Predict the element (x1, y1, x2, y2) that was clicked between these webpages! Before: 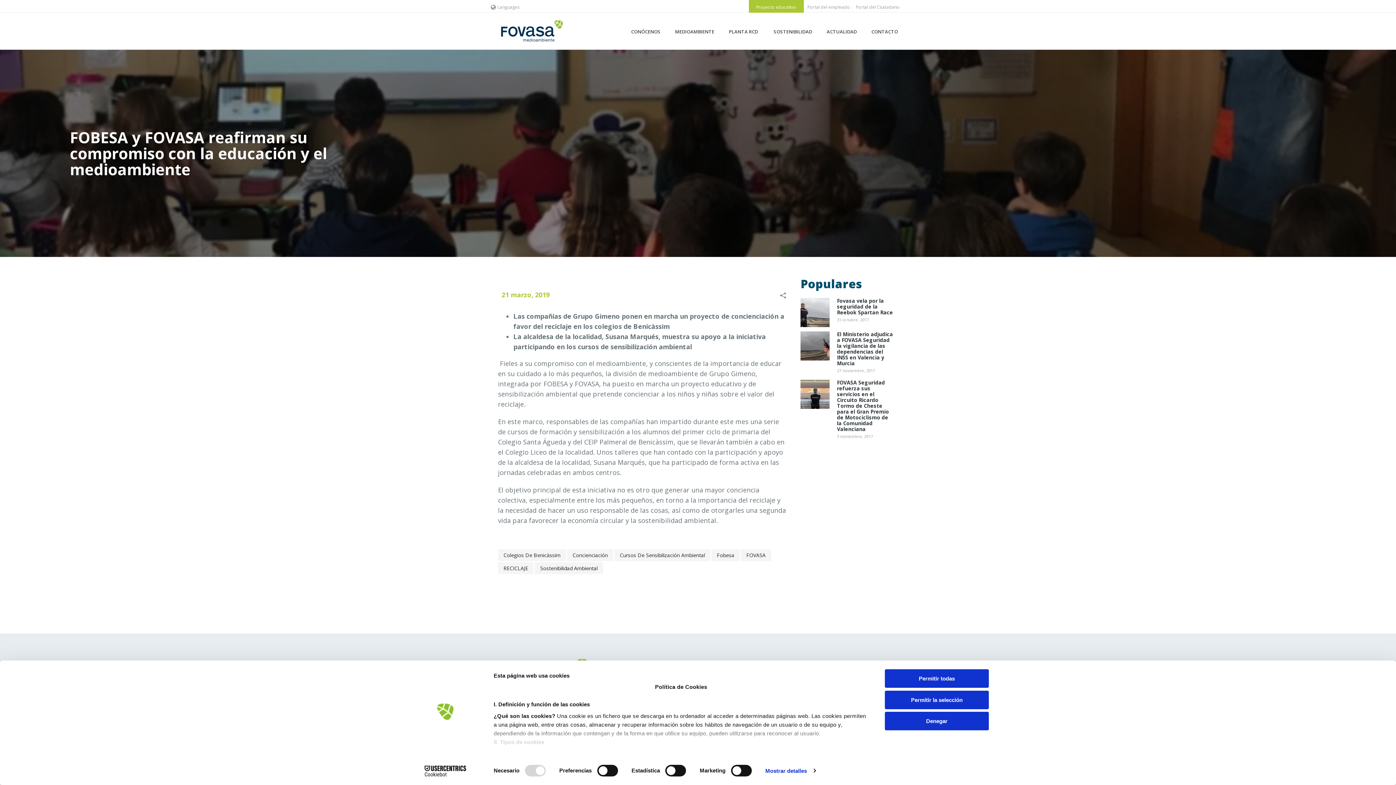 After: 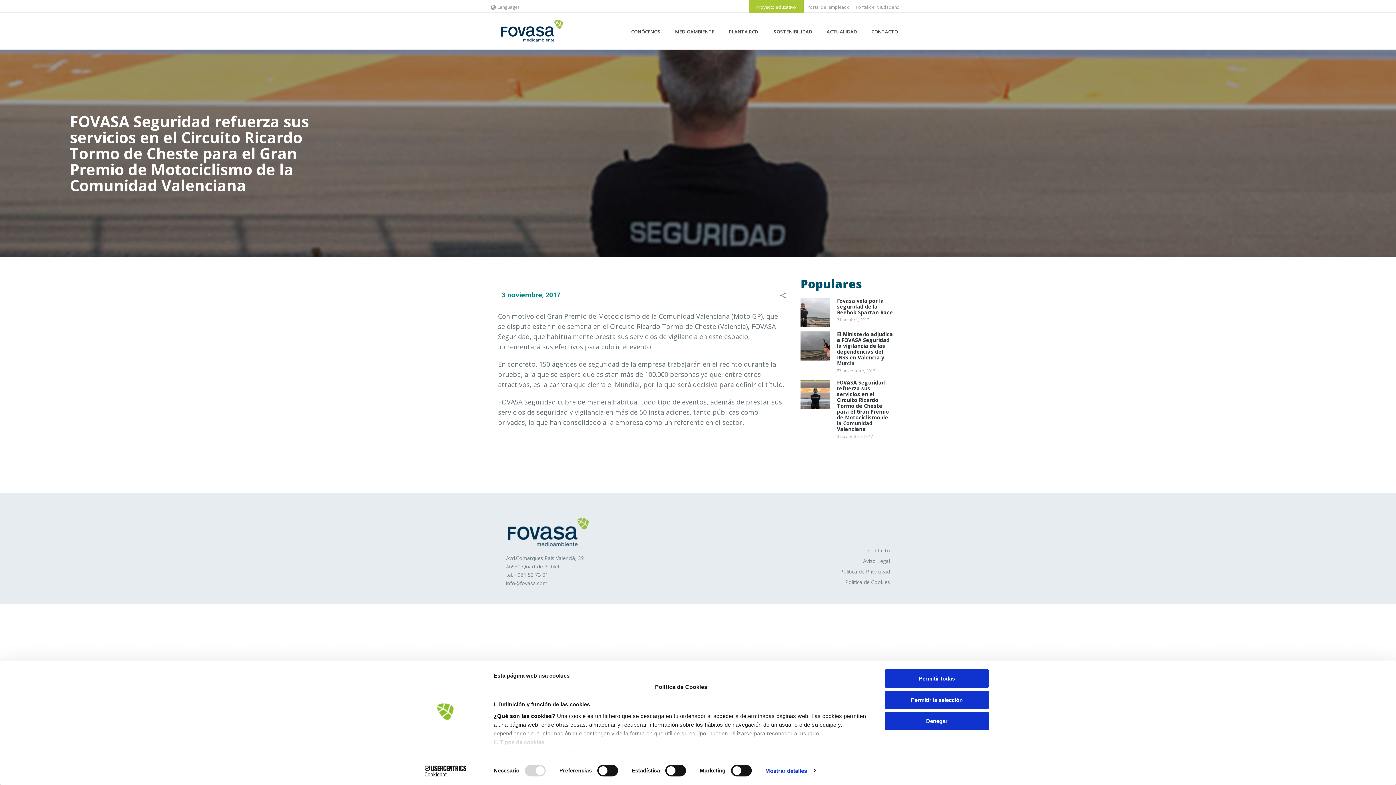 Action: bbox: (800, 380, 829, 409)